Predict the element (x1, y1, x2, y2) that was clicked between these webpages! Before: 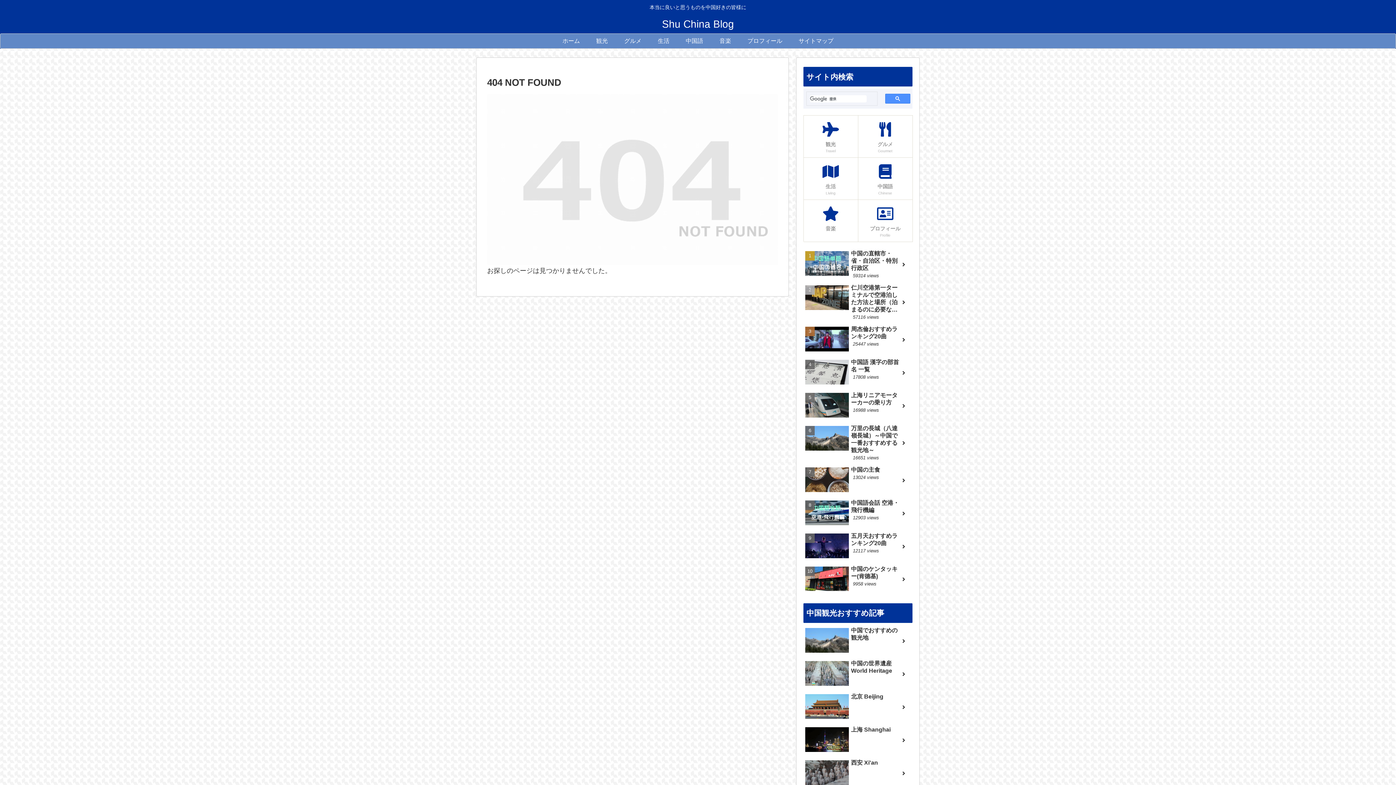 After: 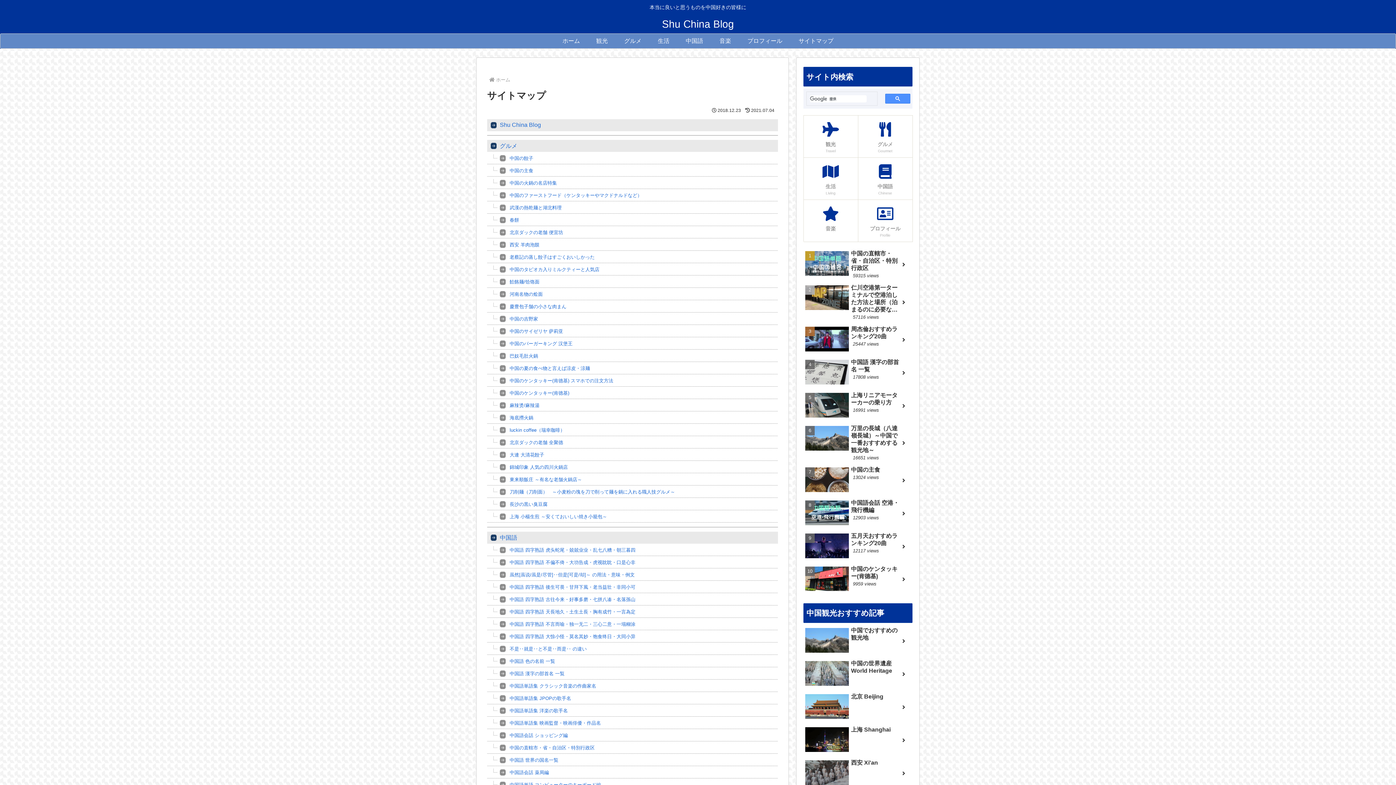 Action: label: サイトマップ bbox: (790, 33, 841, 48)